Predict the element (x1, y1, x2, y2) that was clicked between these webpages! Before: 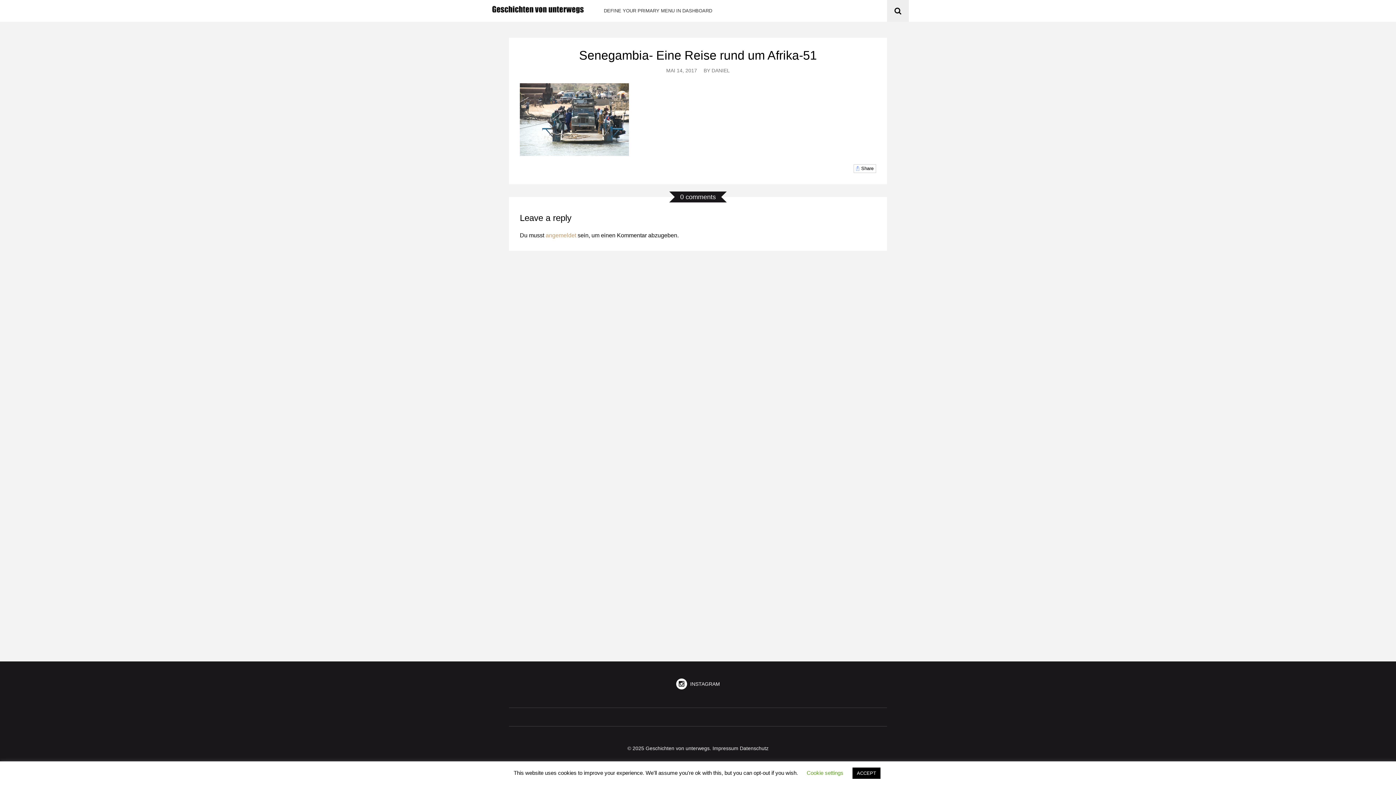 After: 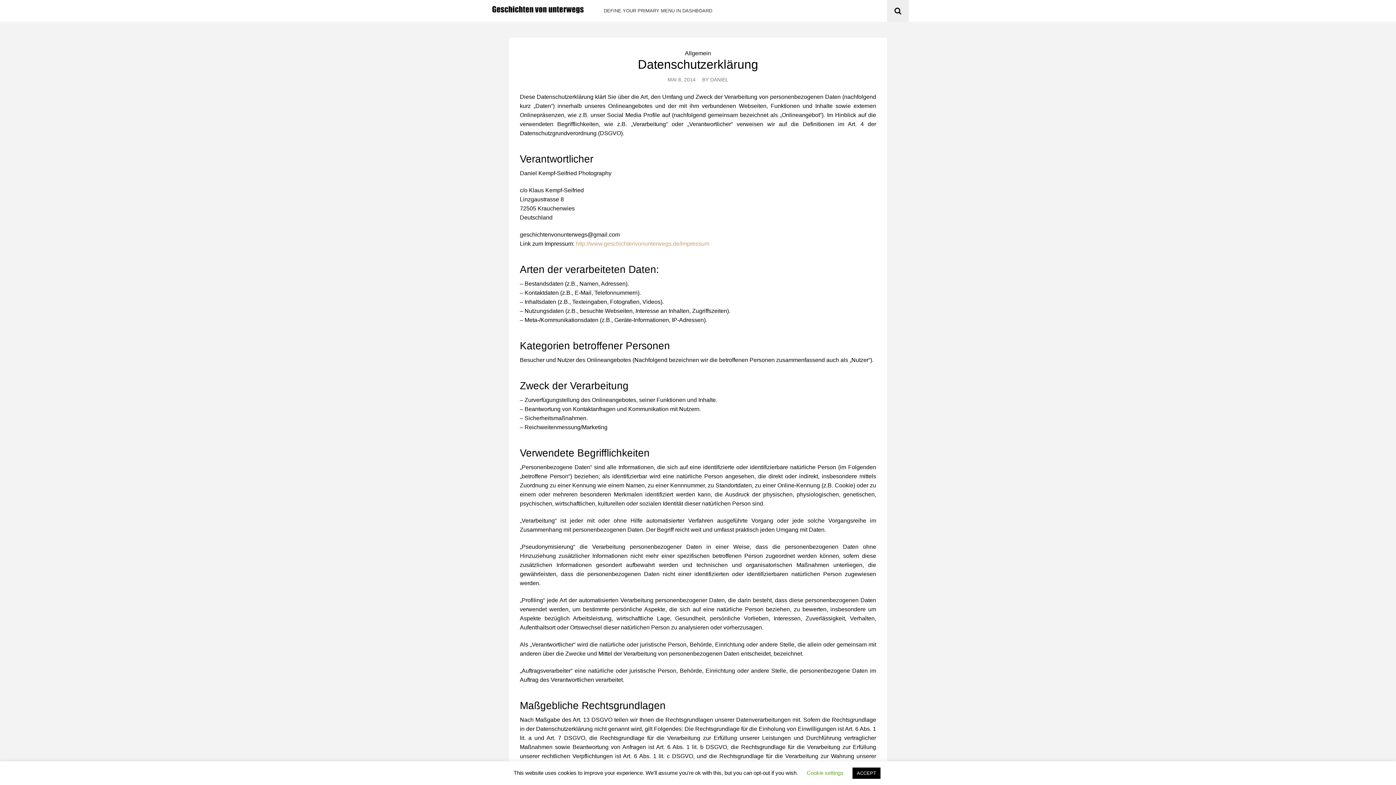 Action: bbox: (740, 745, 768, 751) label: Datenschutz